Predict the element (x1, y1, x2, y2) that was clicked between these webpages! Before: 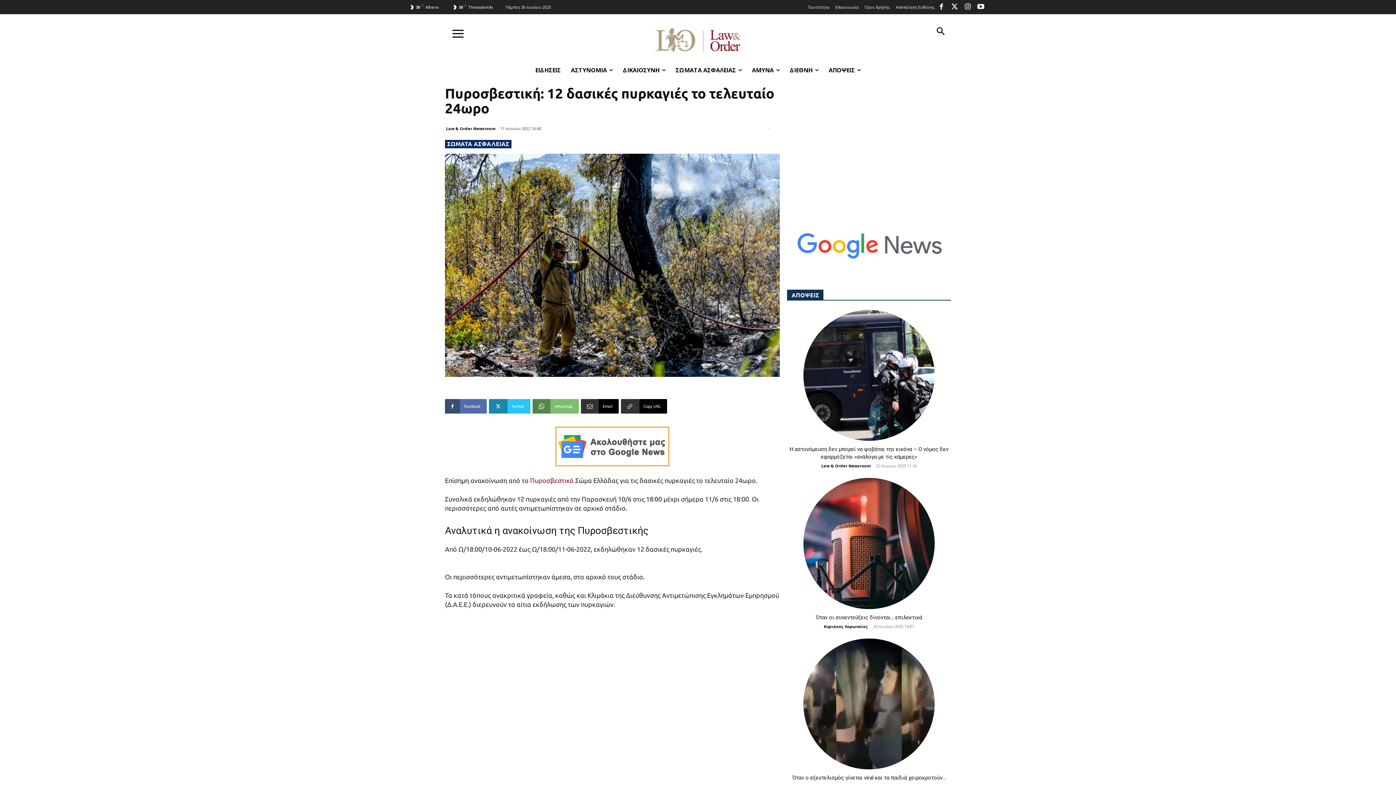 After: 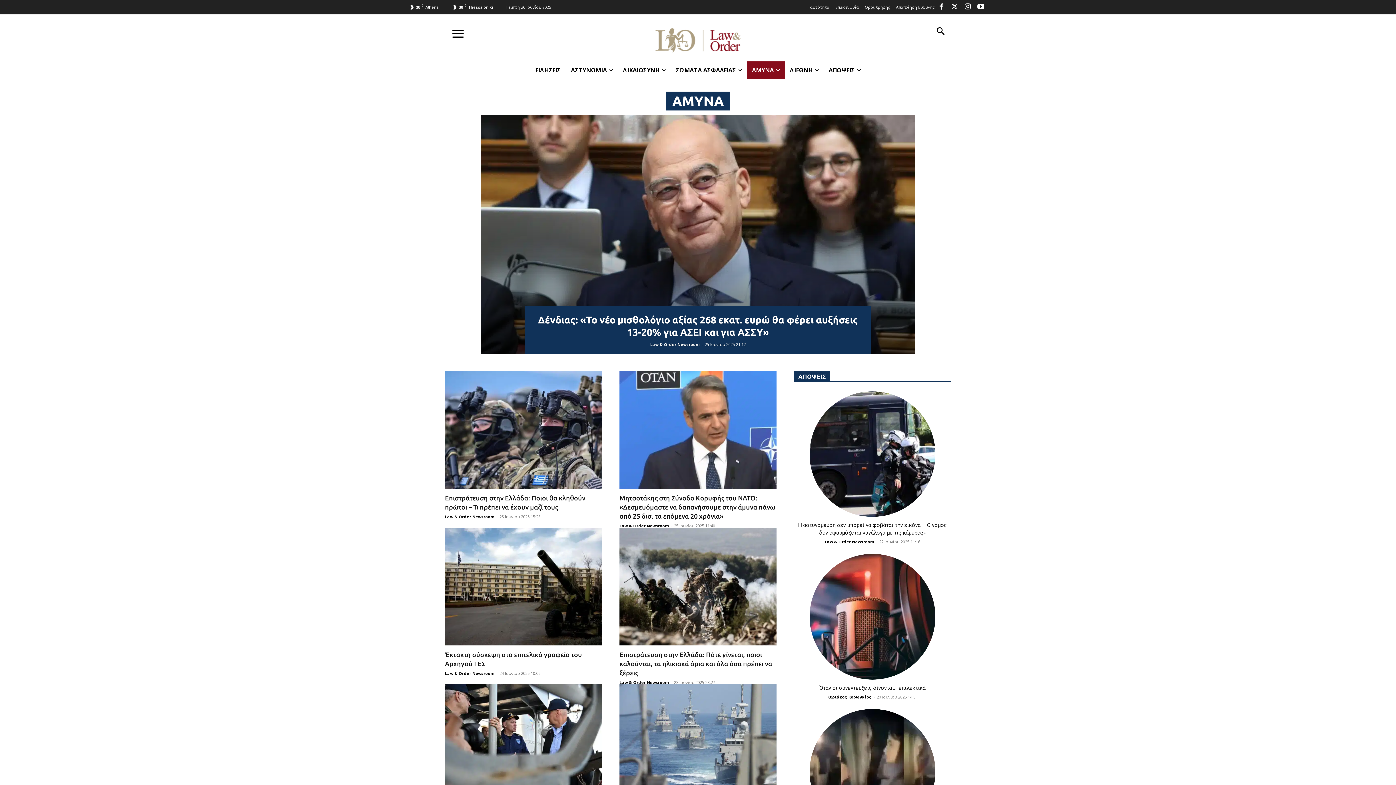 Action: bbox: (747, 61, 784, 78) label: ΑΜΥΝΑ